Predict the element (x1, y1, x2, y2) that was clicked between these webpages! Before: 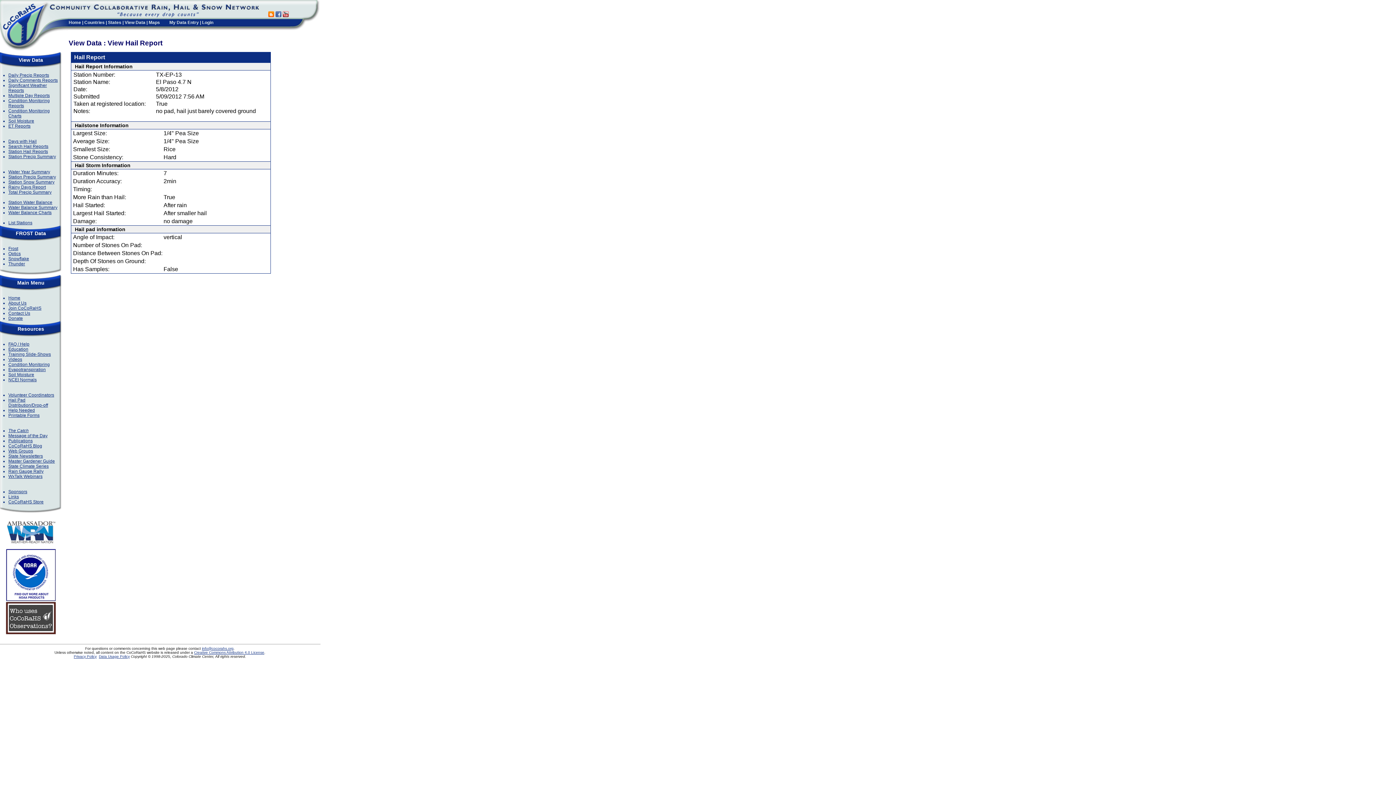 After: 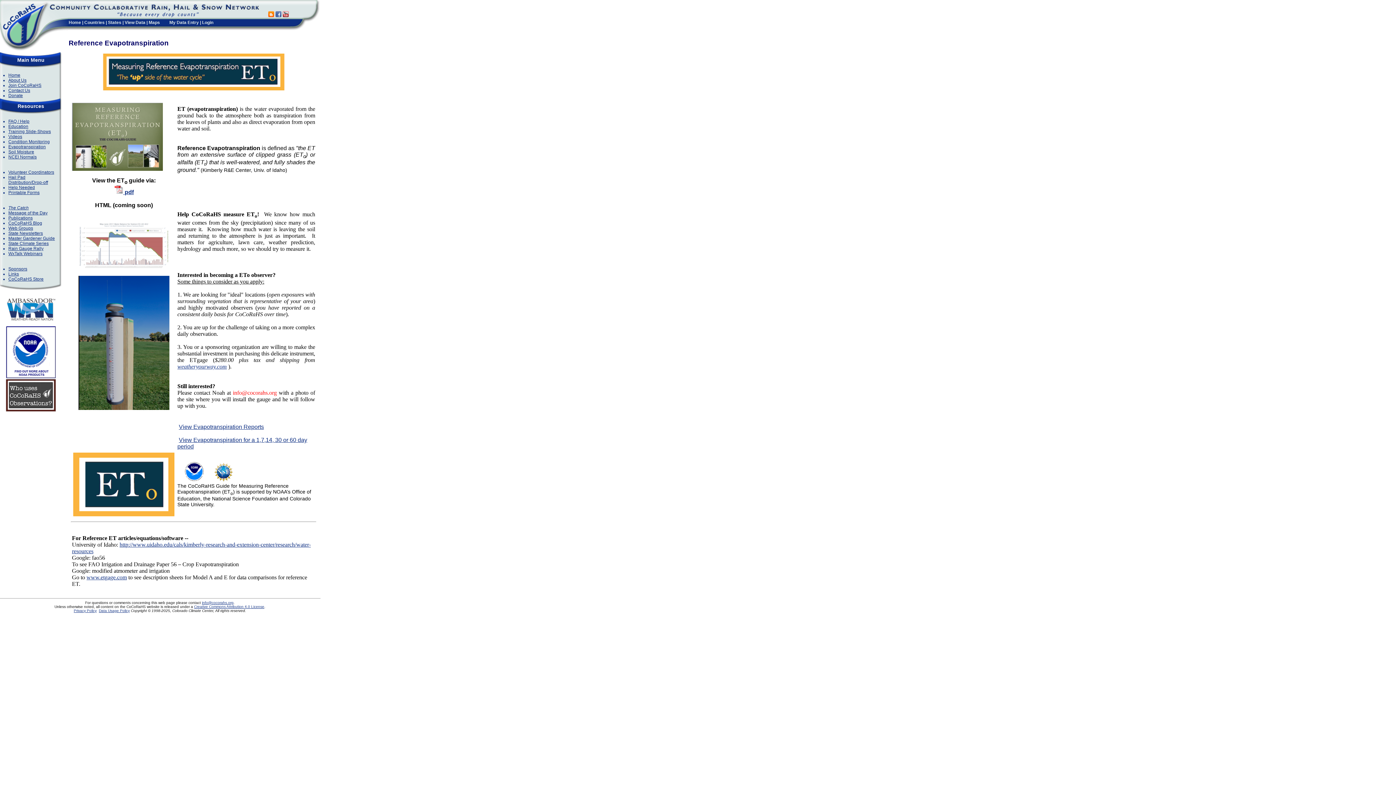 Action: bbox: (8, 367, 45, 372) label: Evapotranspiration